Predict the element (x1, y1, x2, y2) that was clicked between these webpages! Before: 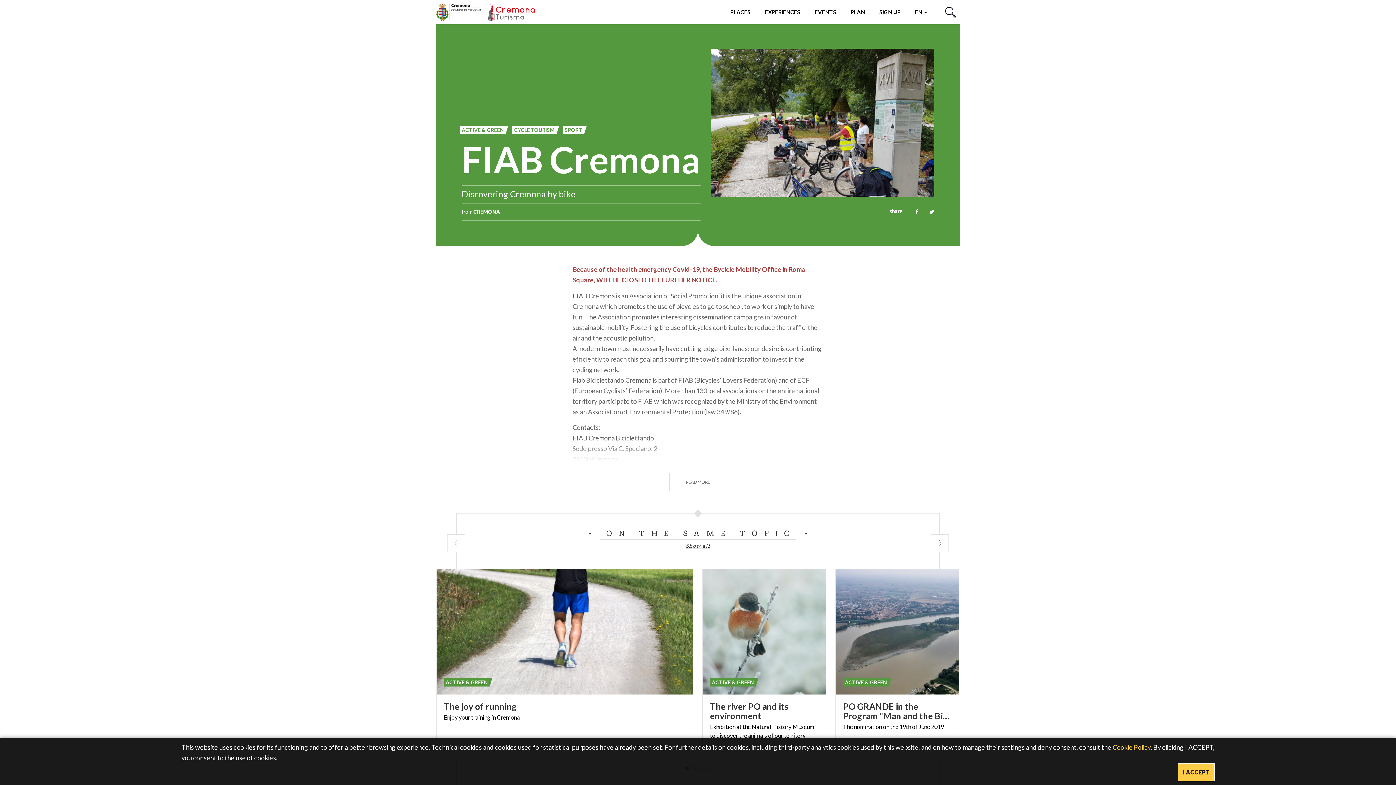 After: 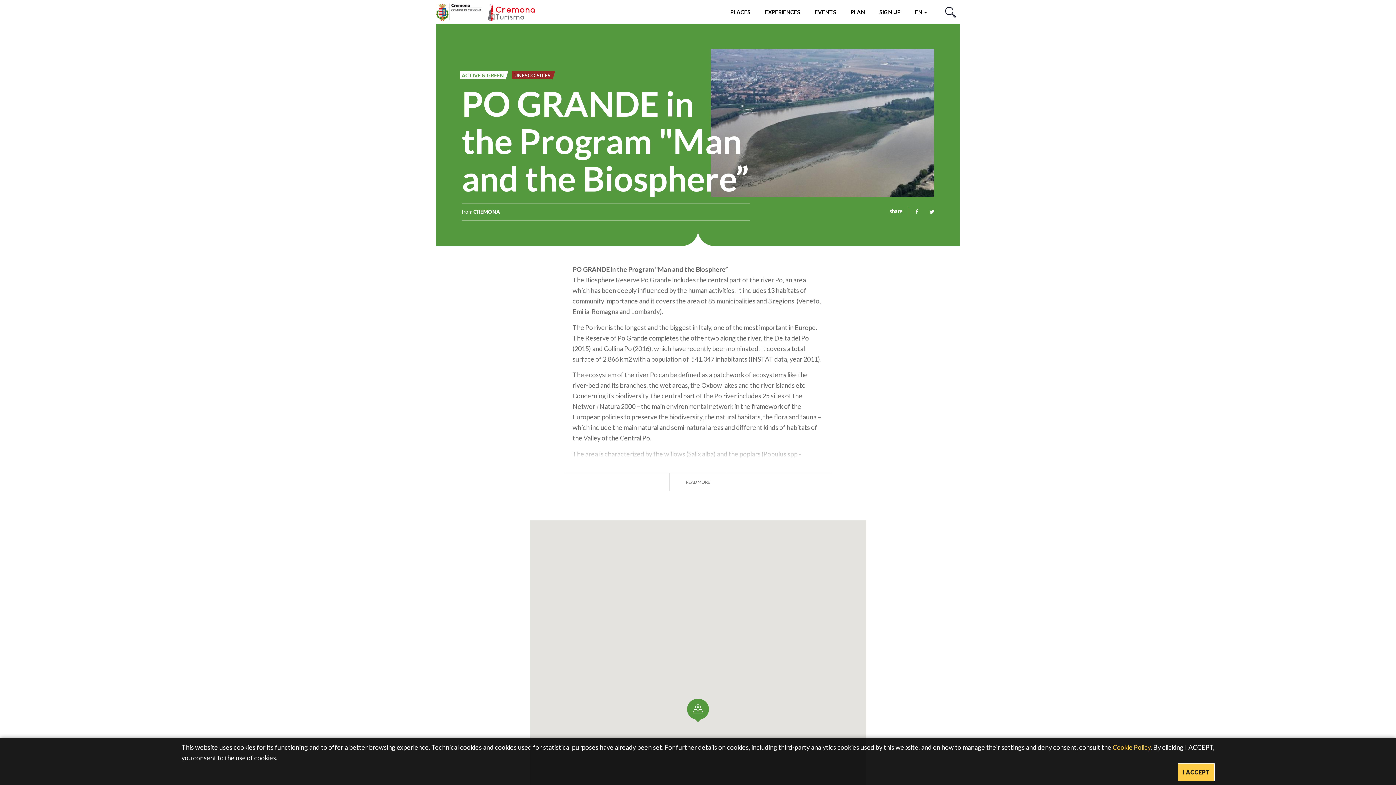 Action: bbox: (835, 569, 959, 756)